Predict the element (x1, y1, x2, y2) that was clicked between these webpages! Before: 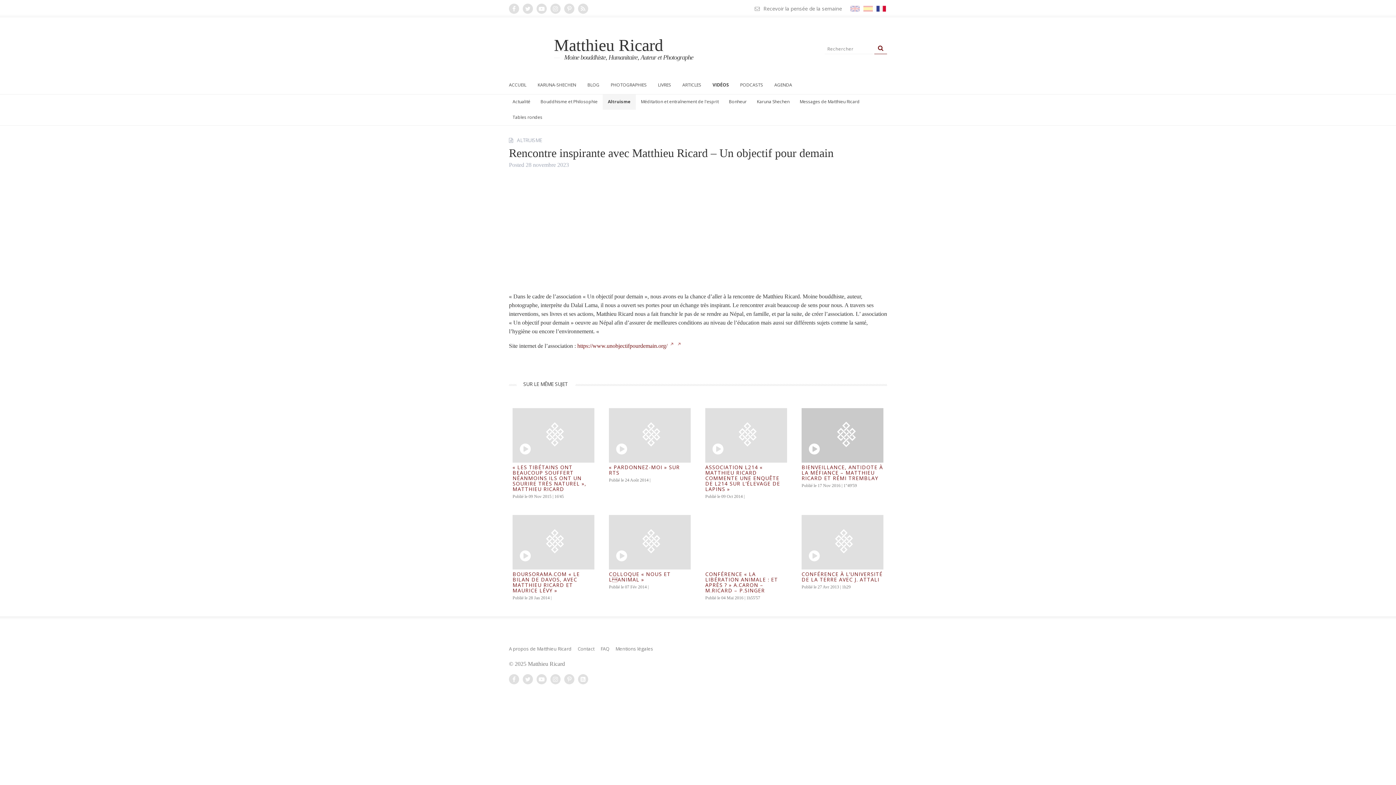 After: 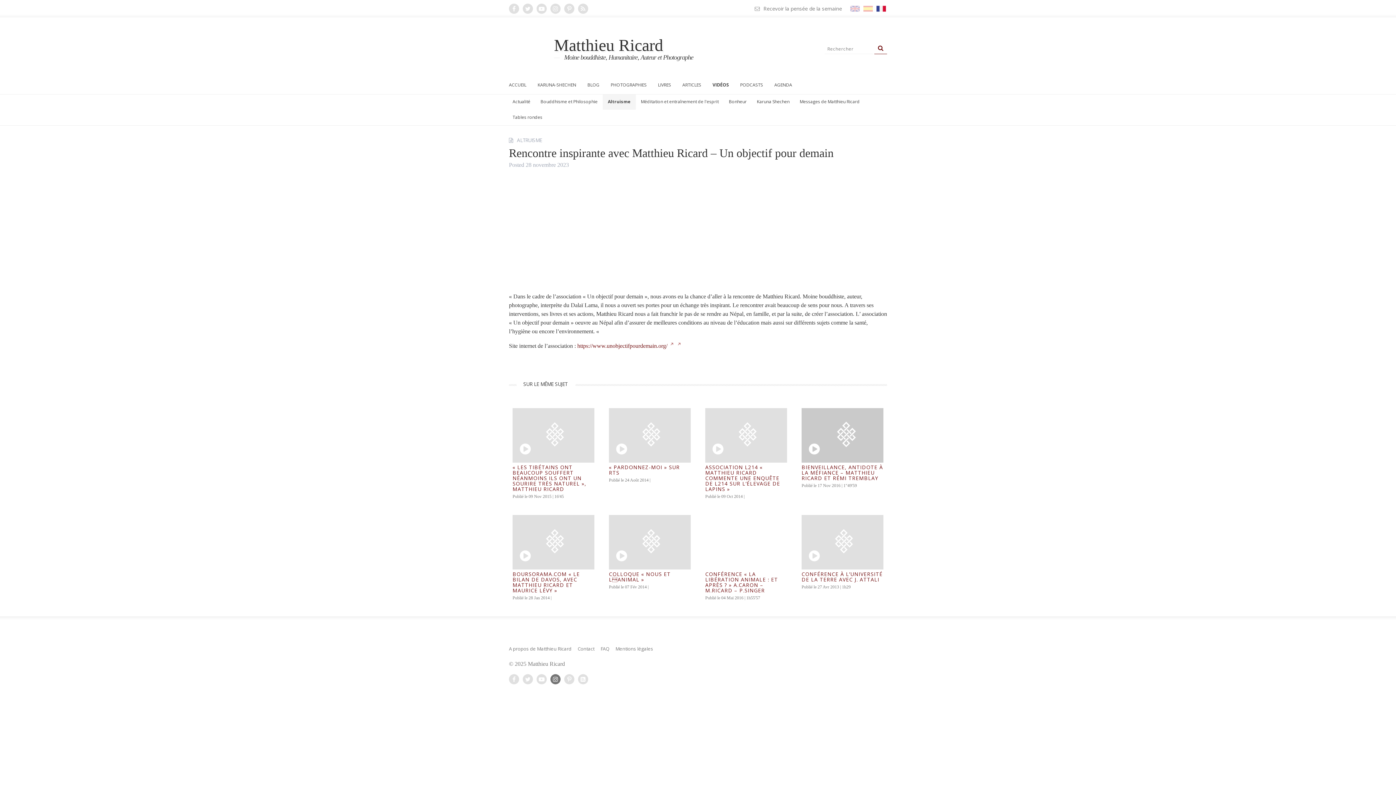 Action: bbox: (550, 674, 560, 684)